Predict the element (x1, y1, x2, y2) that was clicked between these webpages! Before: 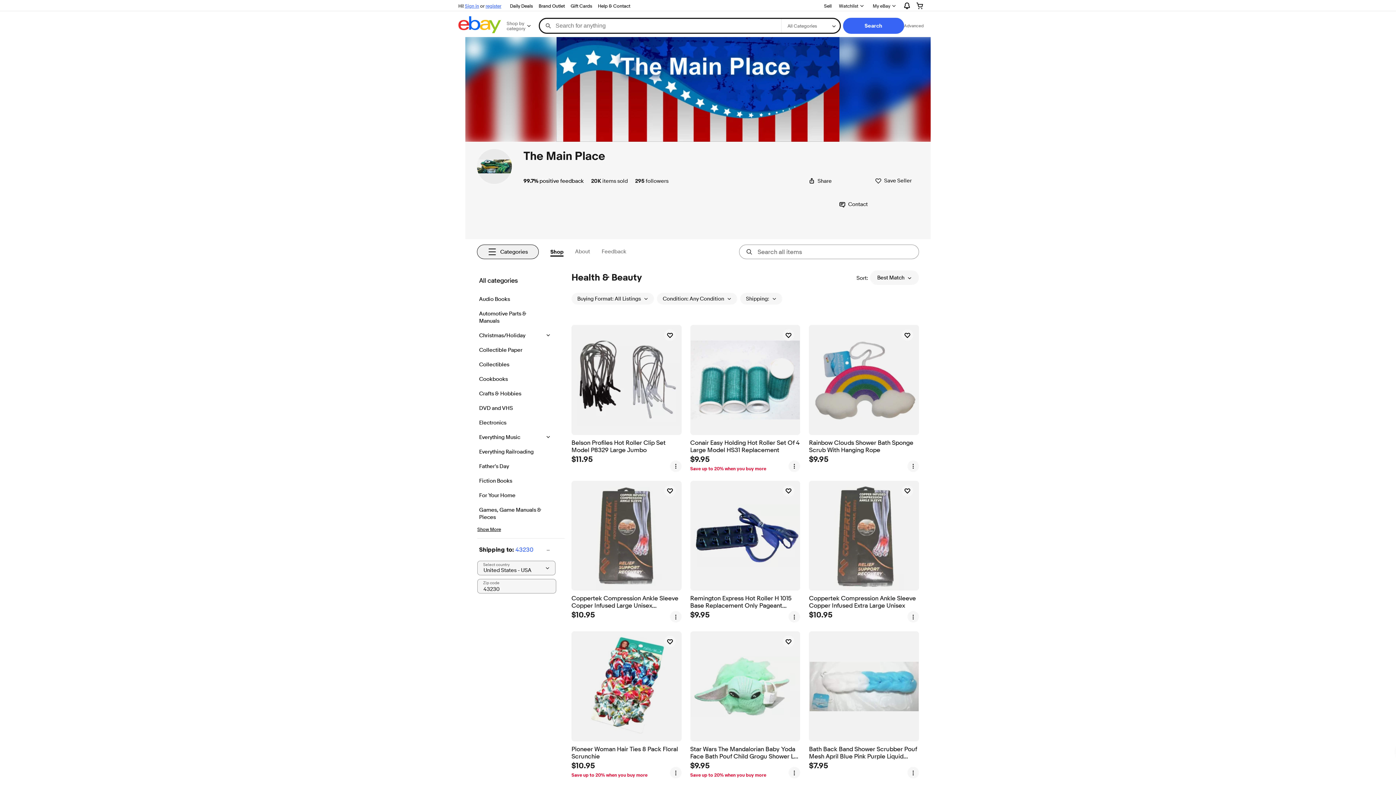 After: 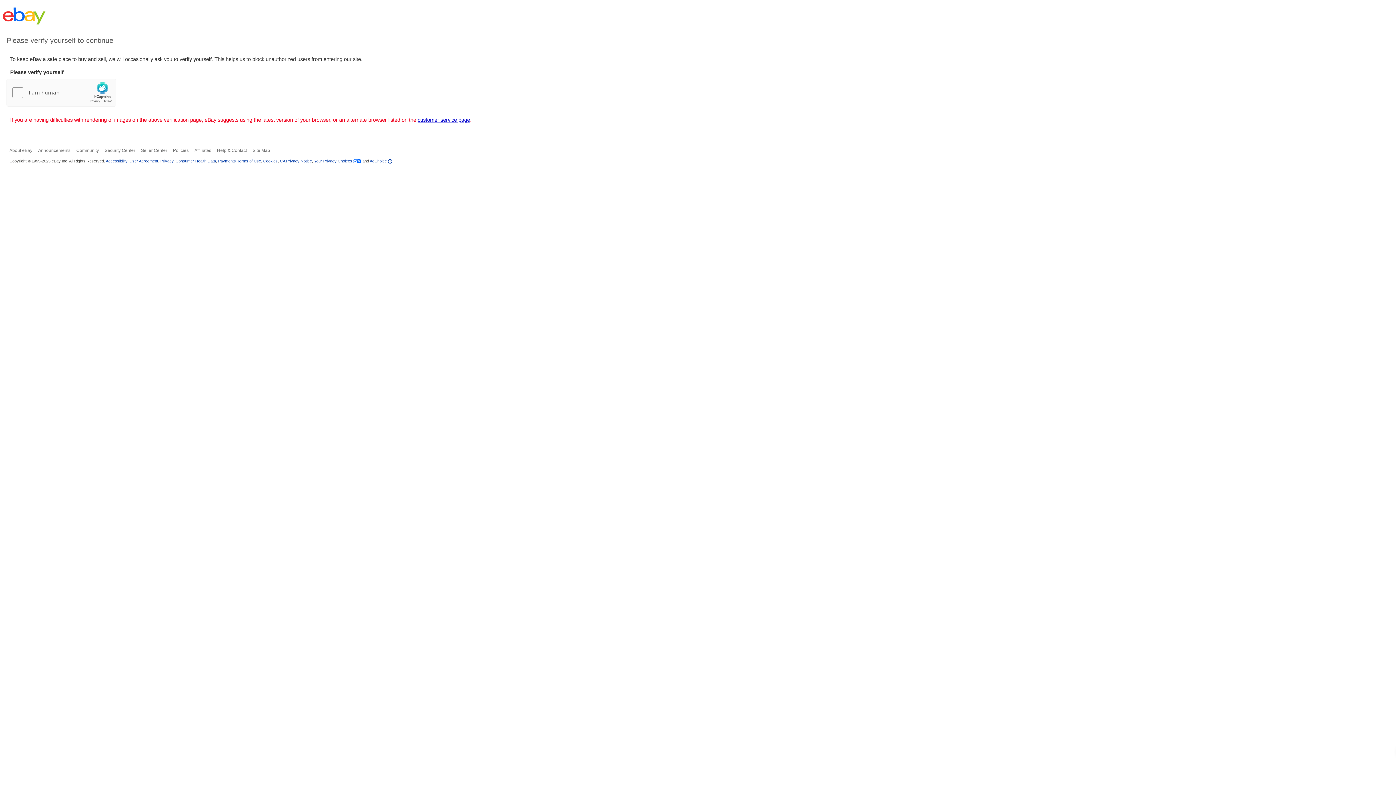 Action: label: Help & Contact bbox: (595, 1, 633, 10)